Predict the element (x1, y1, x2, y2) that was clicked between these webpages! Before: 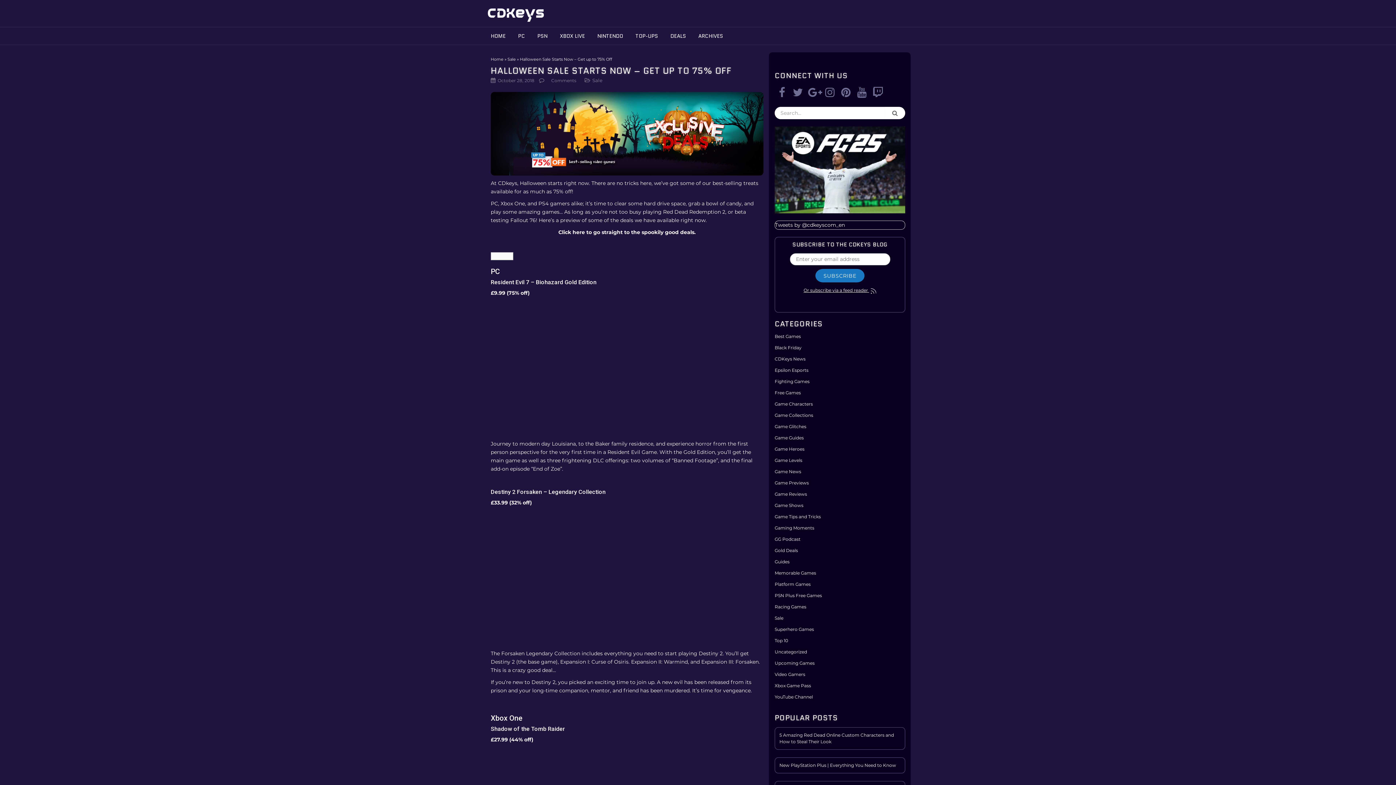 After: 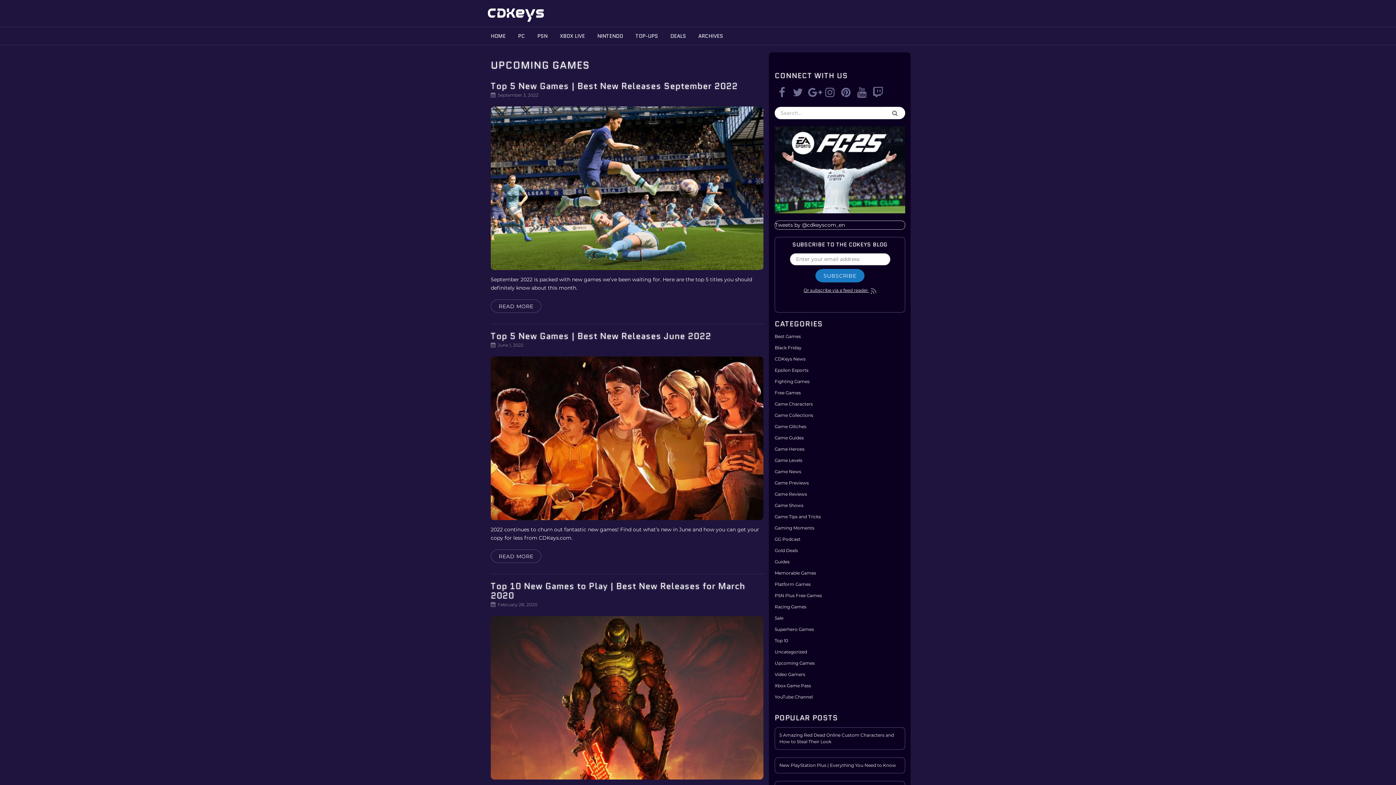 Action: label: Upcoming Games bbox: (774, 660, 814, 666)